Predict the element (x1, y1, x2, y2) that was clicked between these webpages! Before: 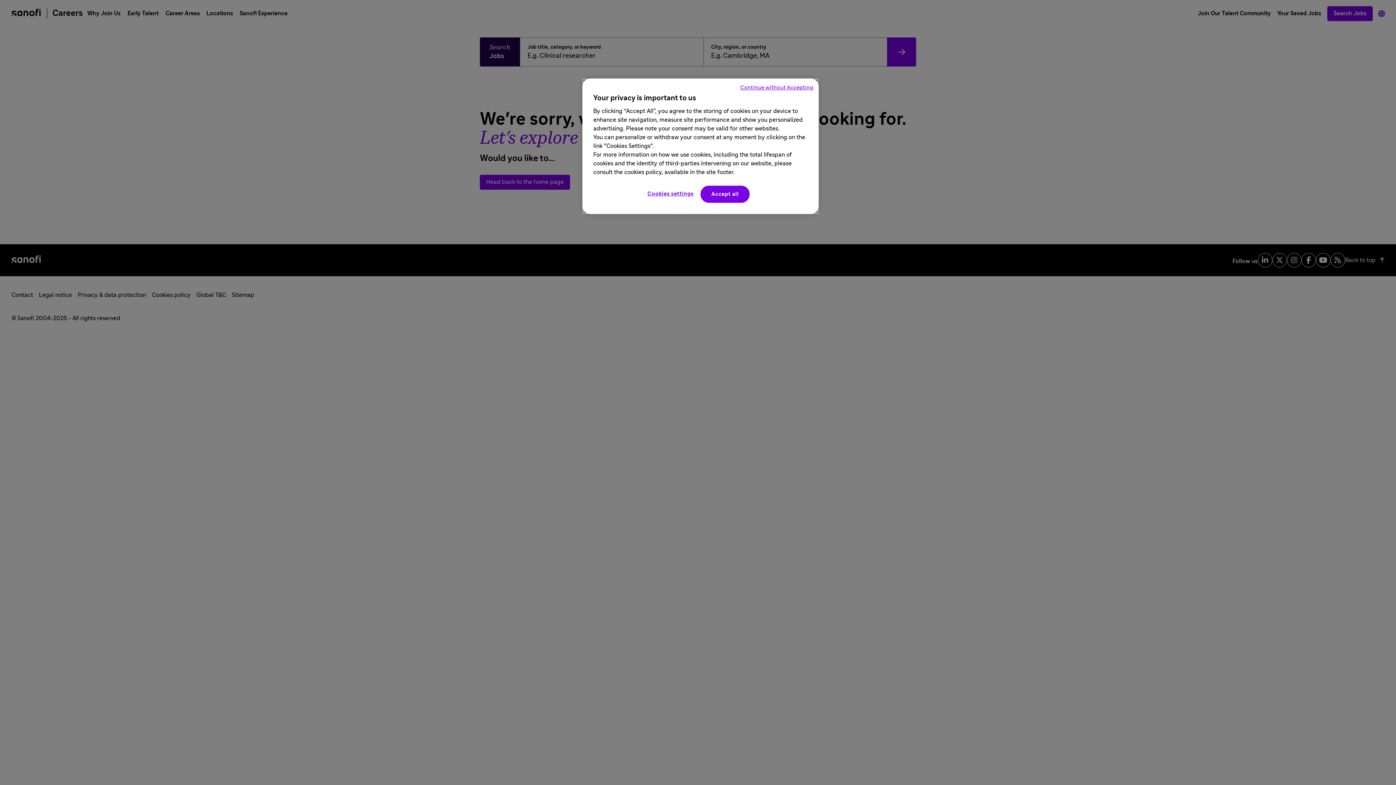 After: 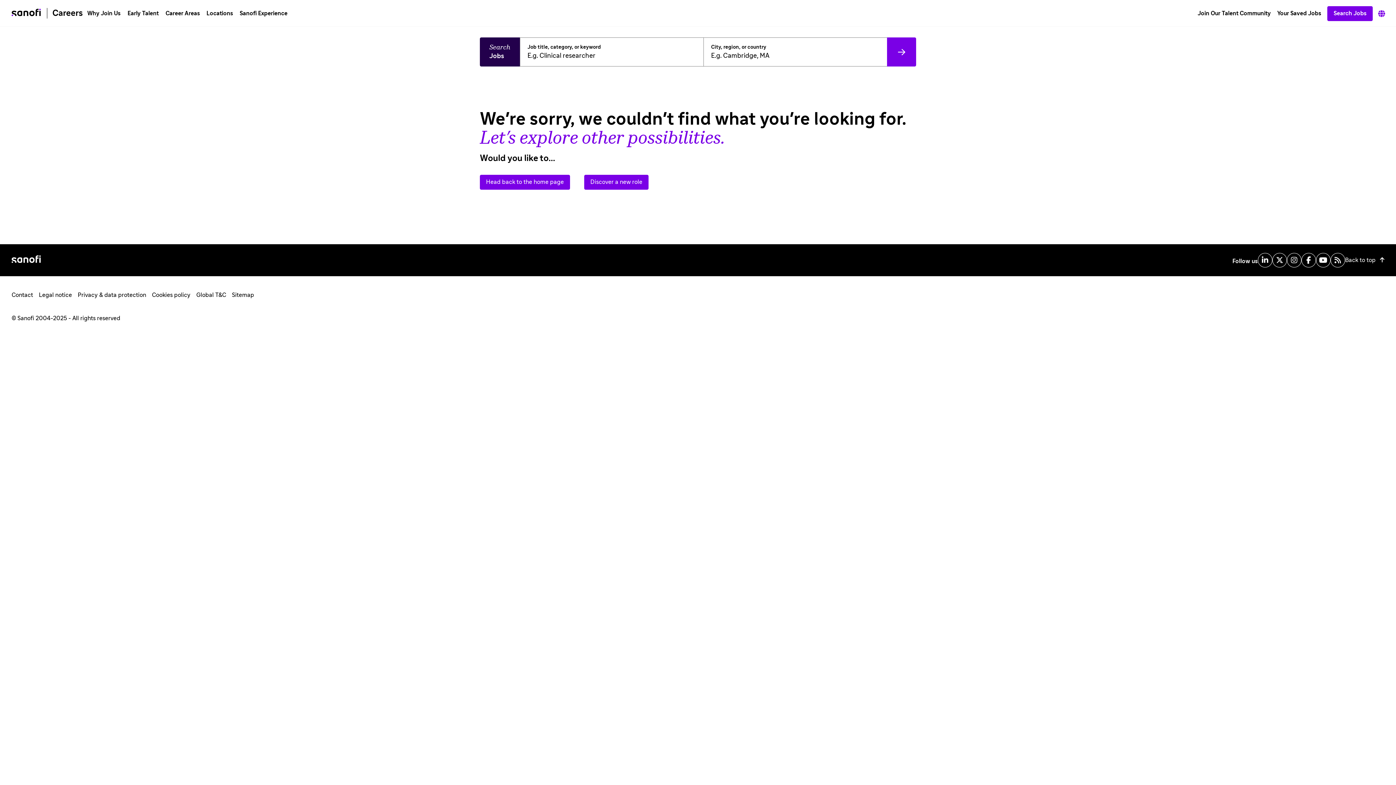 Action: bbox: (740, 84, 813, 92) label: Continue without Accepting